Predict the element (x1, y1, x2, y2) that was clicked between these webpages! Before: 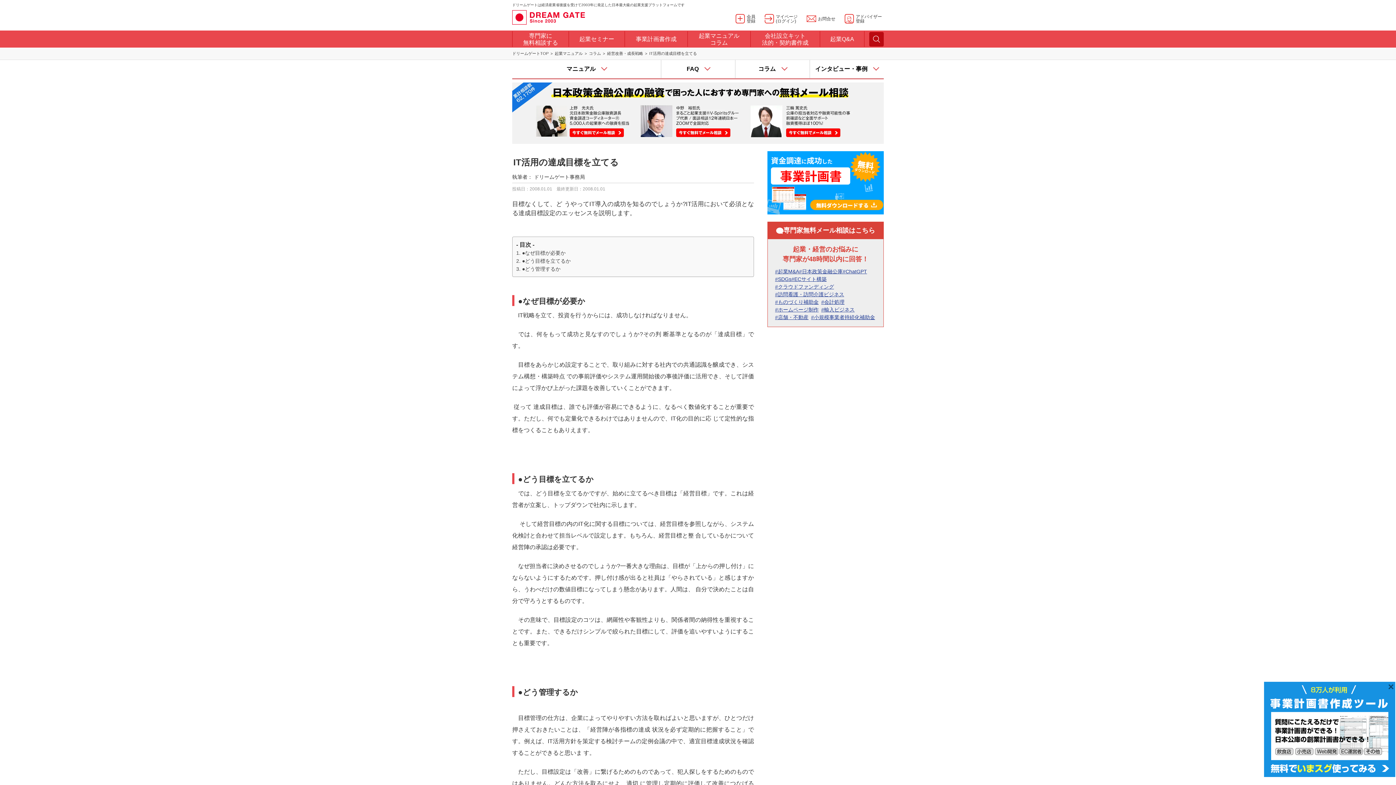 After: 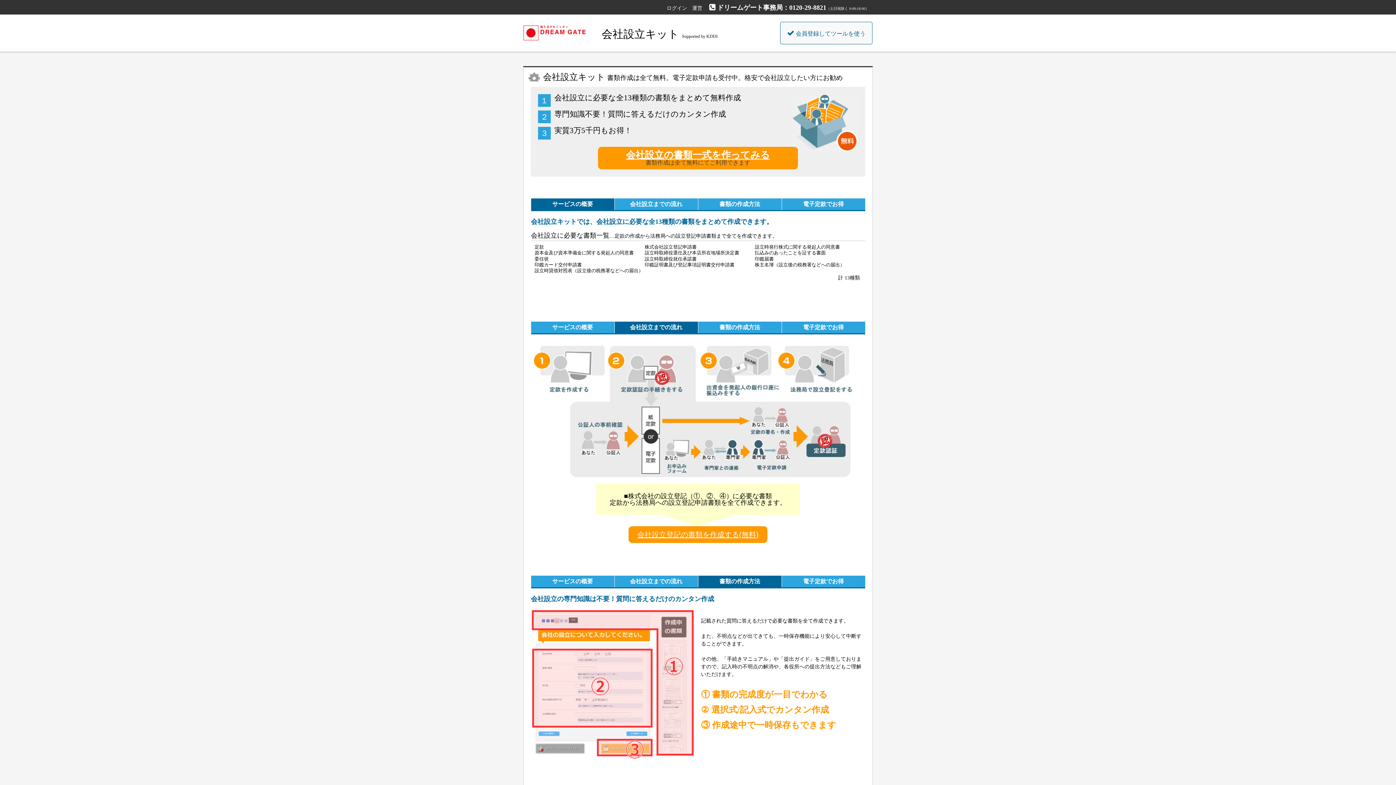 Action: label: 会社設立キット
法的・契約書作成 bbox: (750, 31, 820, 46)